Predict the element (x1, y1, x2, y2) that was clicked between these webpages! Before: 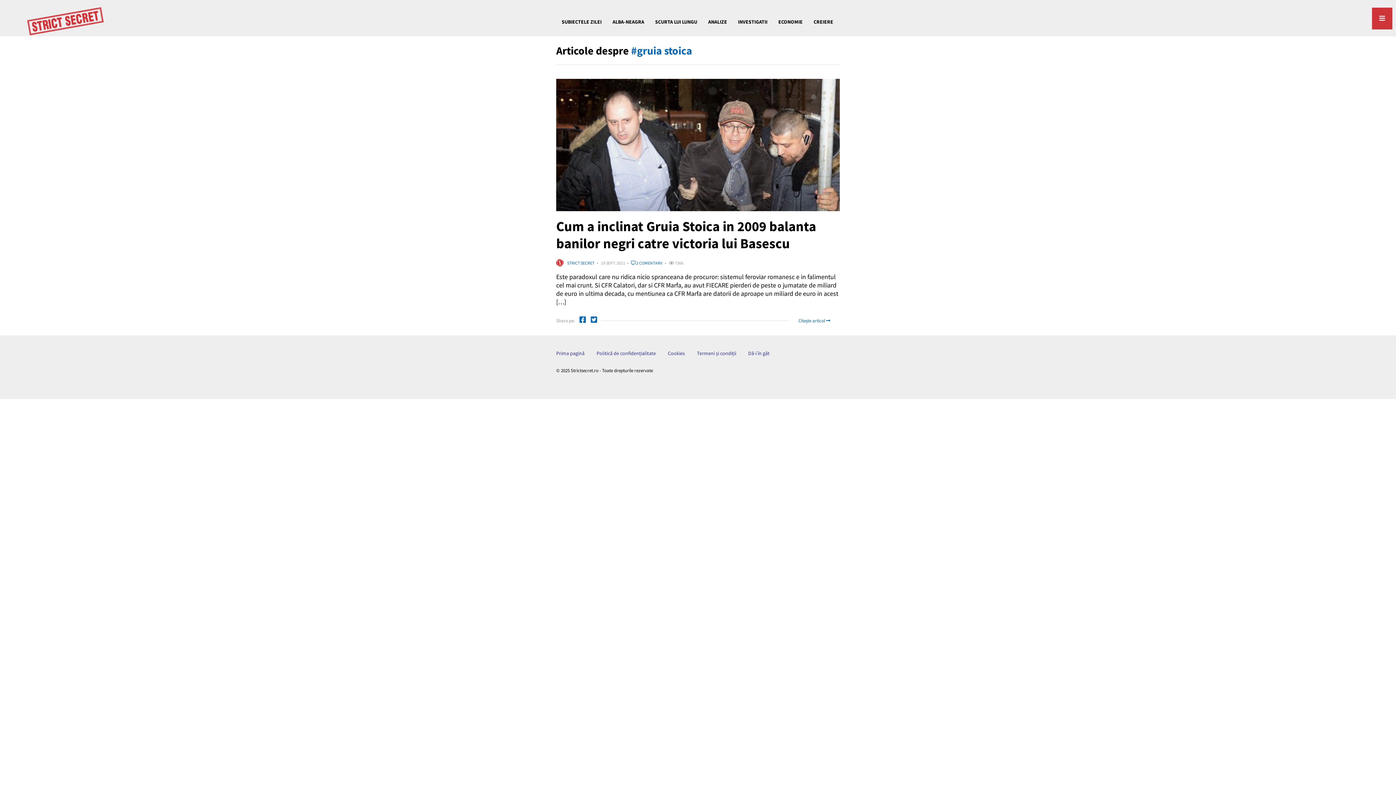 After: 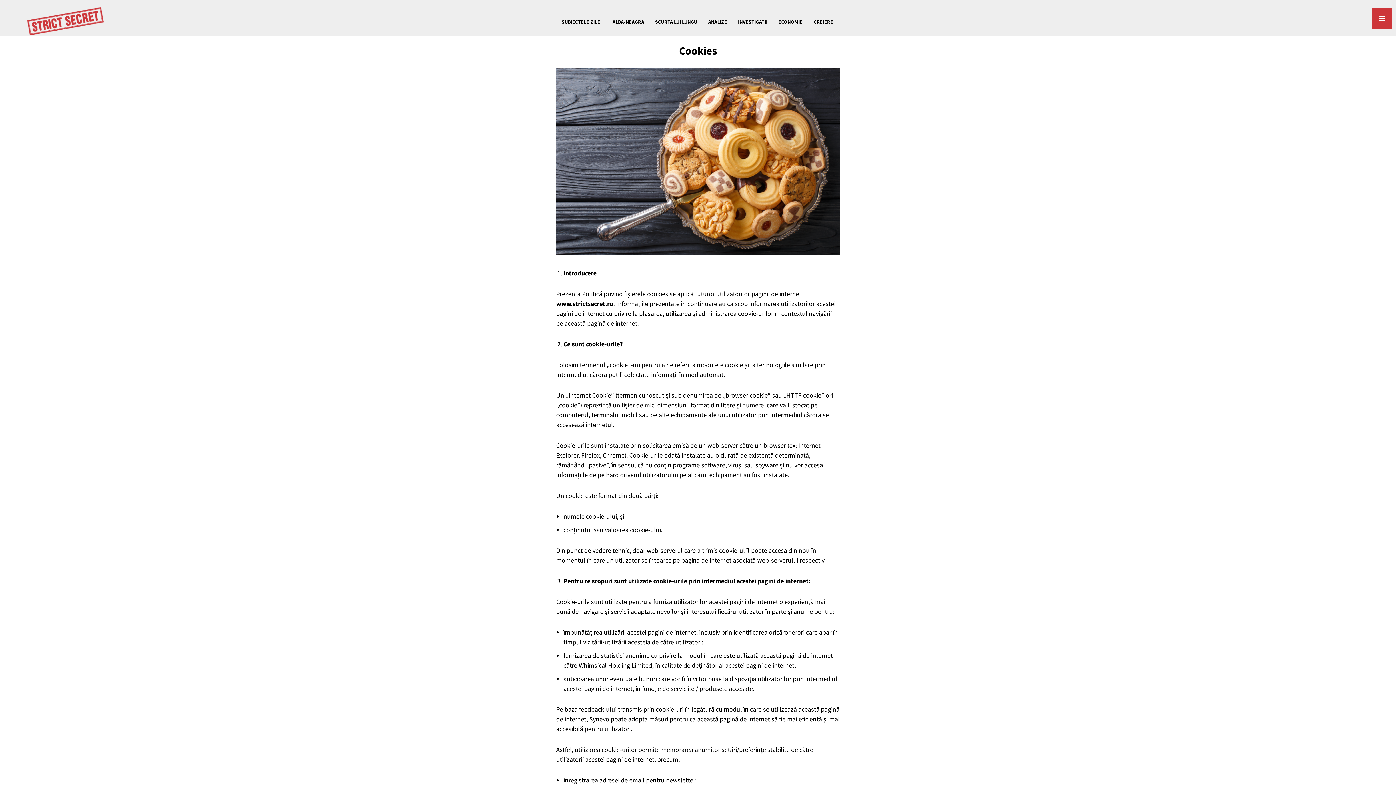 Action: bbox: (668, 350, 685, 356) label: Cookies